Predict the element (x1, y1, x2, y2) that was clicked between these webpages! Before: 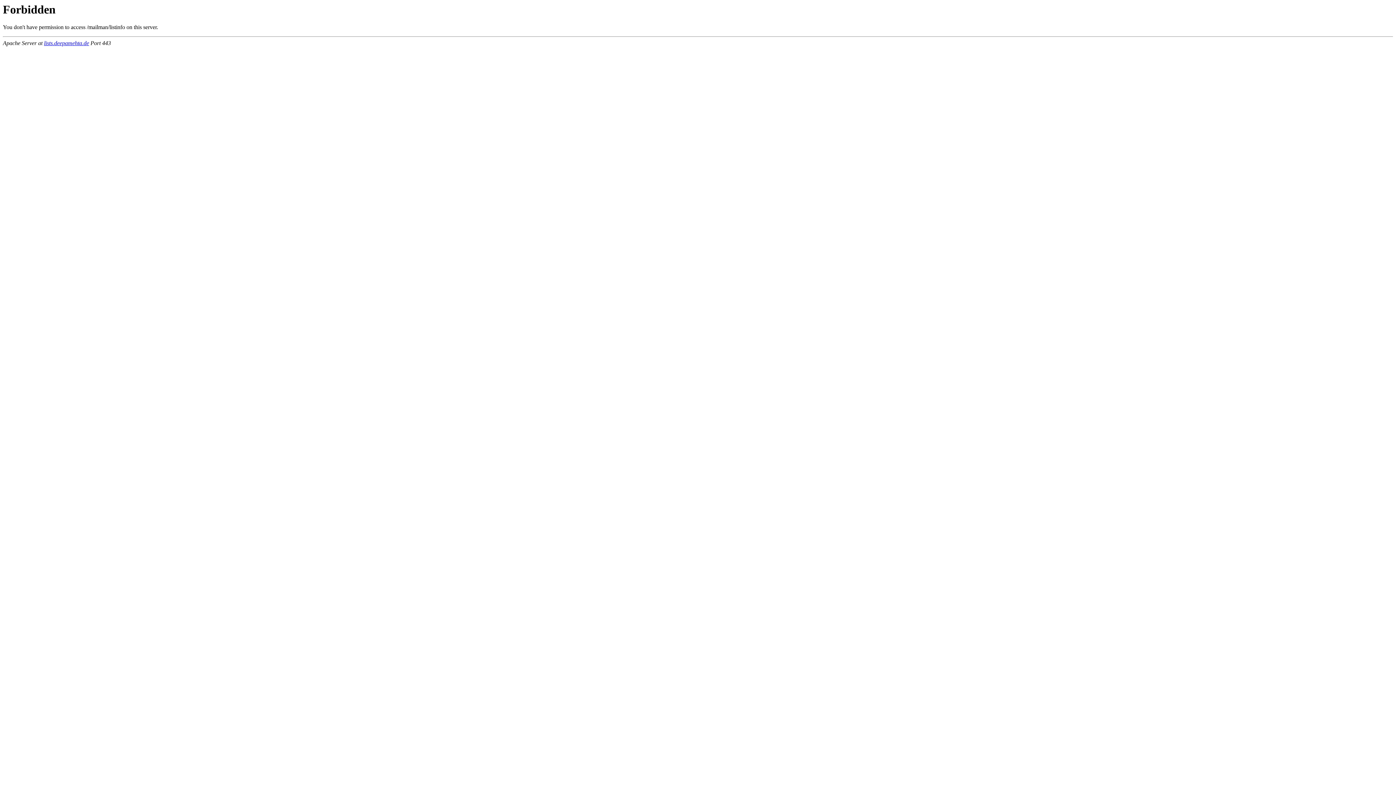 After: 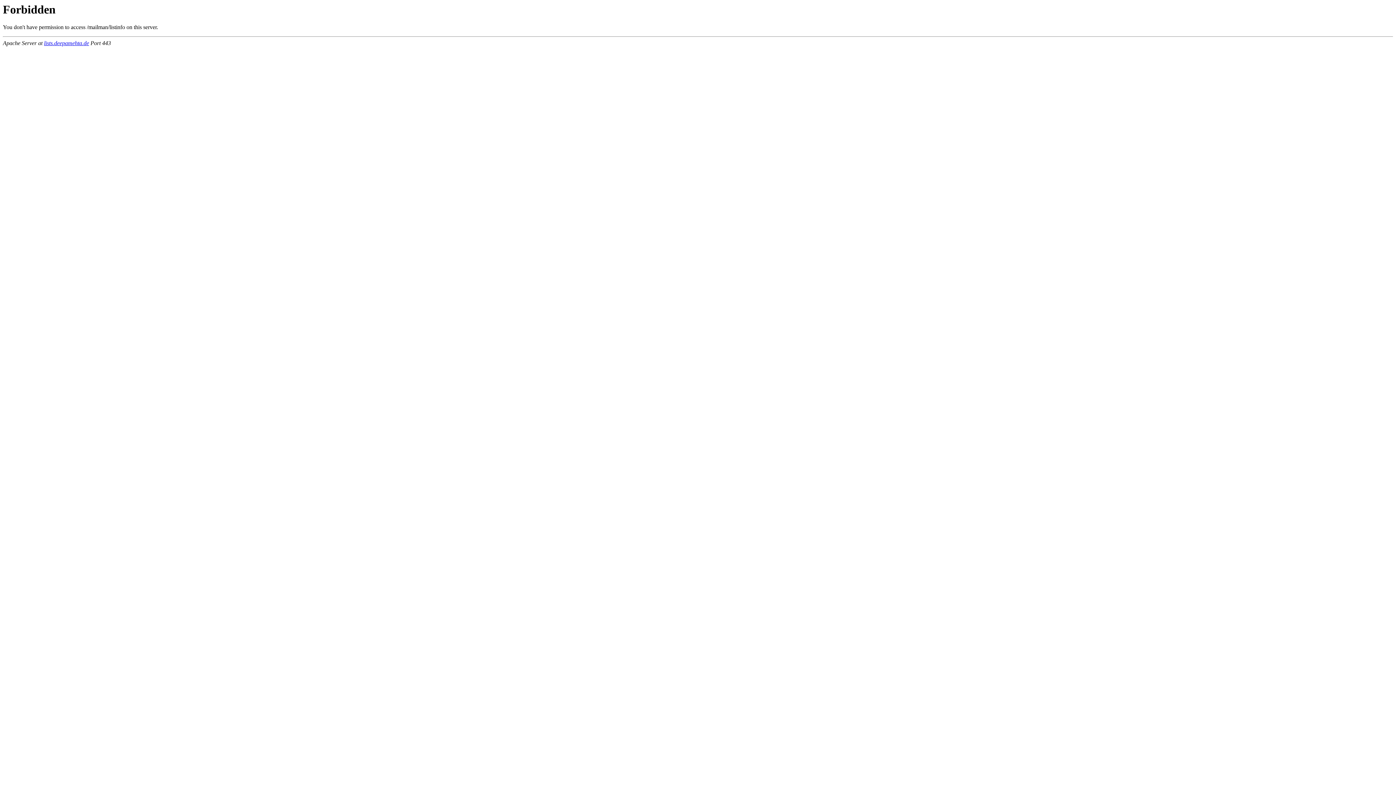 Action: bbox: (44, 40, 89, 46) label: lists.deepamehta.de